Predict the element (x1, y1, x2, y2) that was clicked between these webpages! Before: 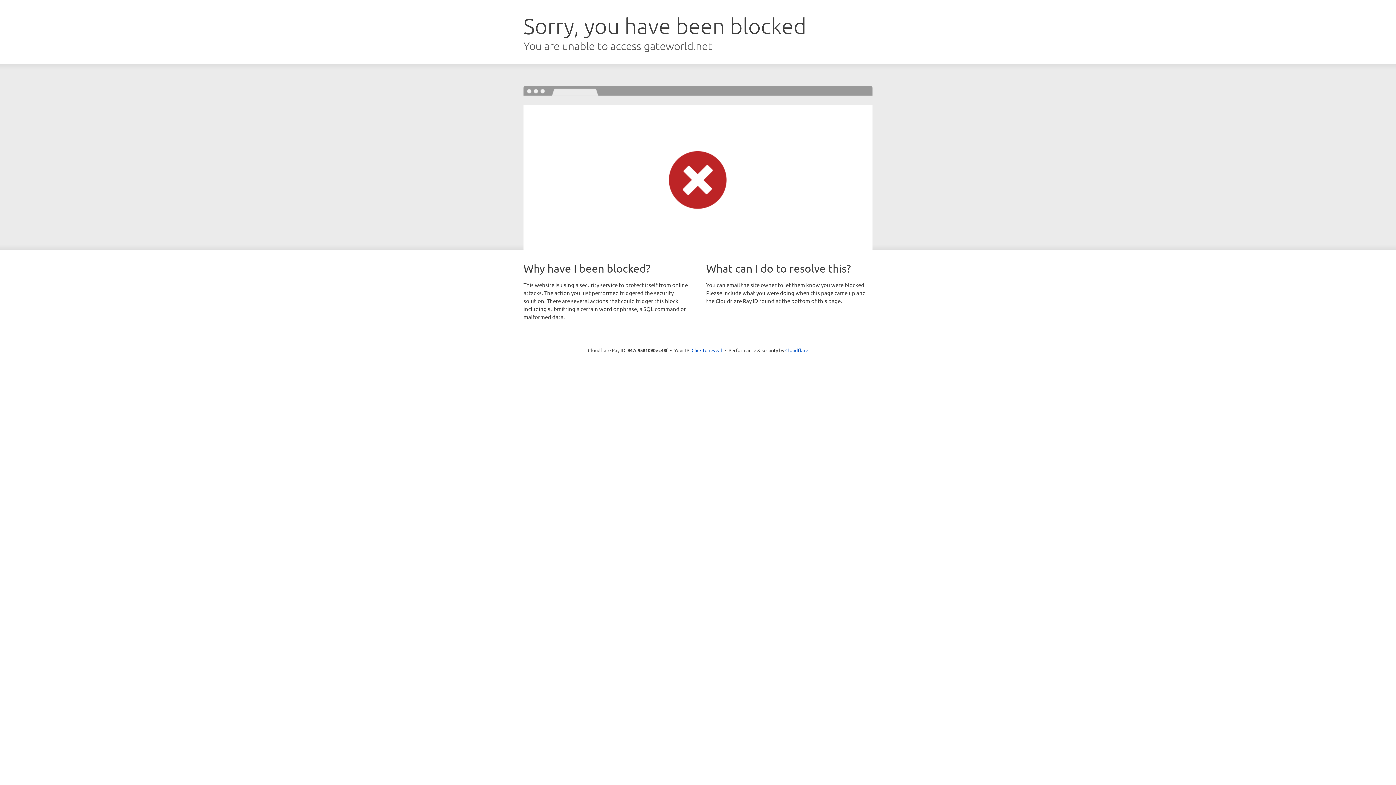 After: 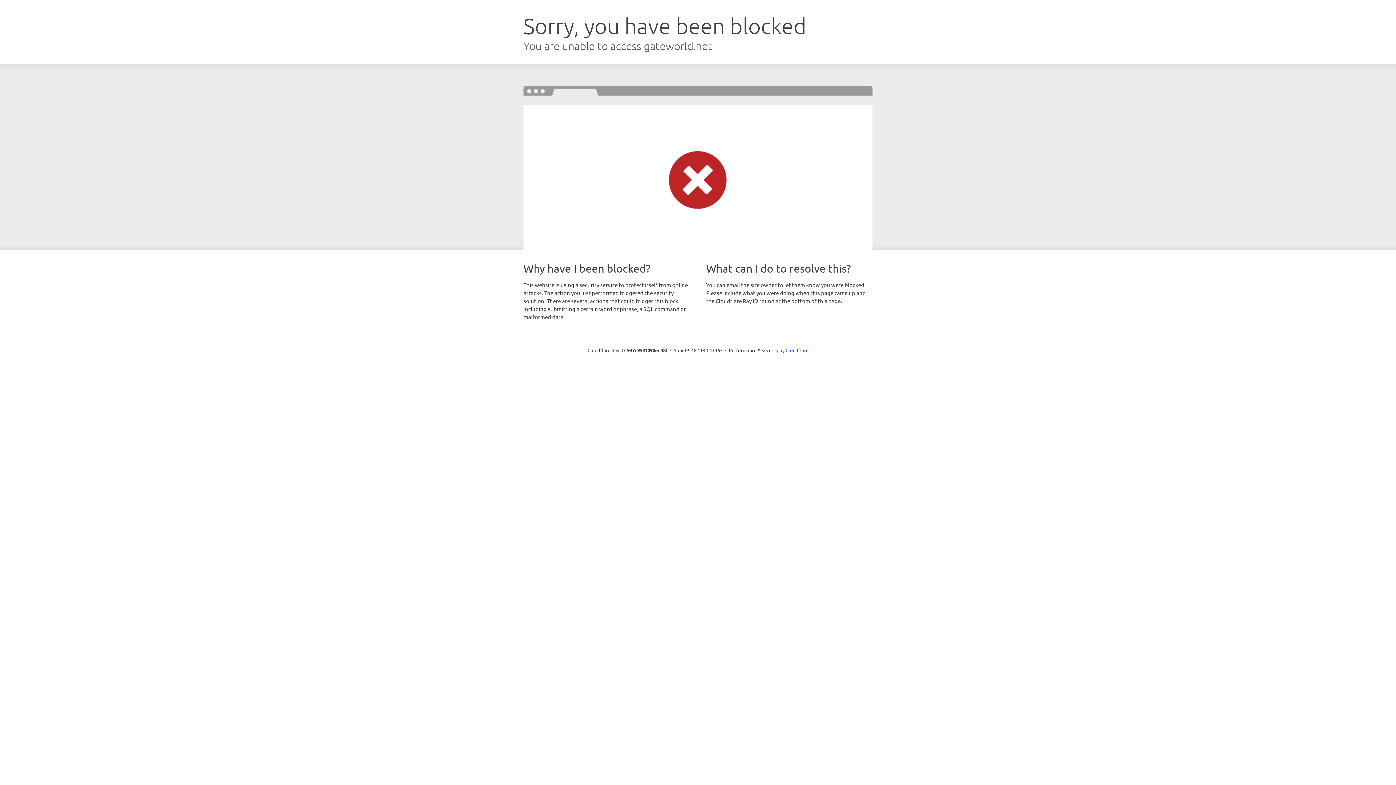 Action: bbox: (691, 346, 722, 353) label: Click to reveal